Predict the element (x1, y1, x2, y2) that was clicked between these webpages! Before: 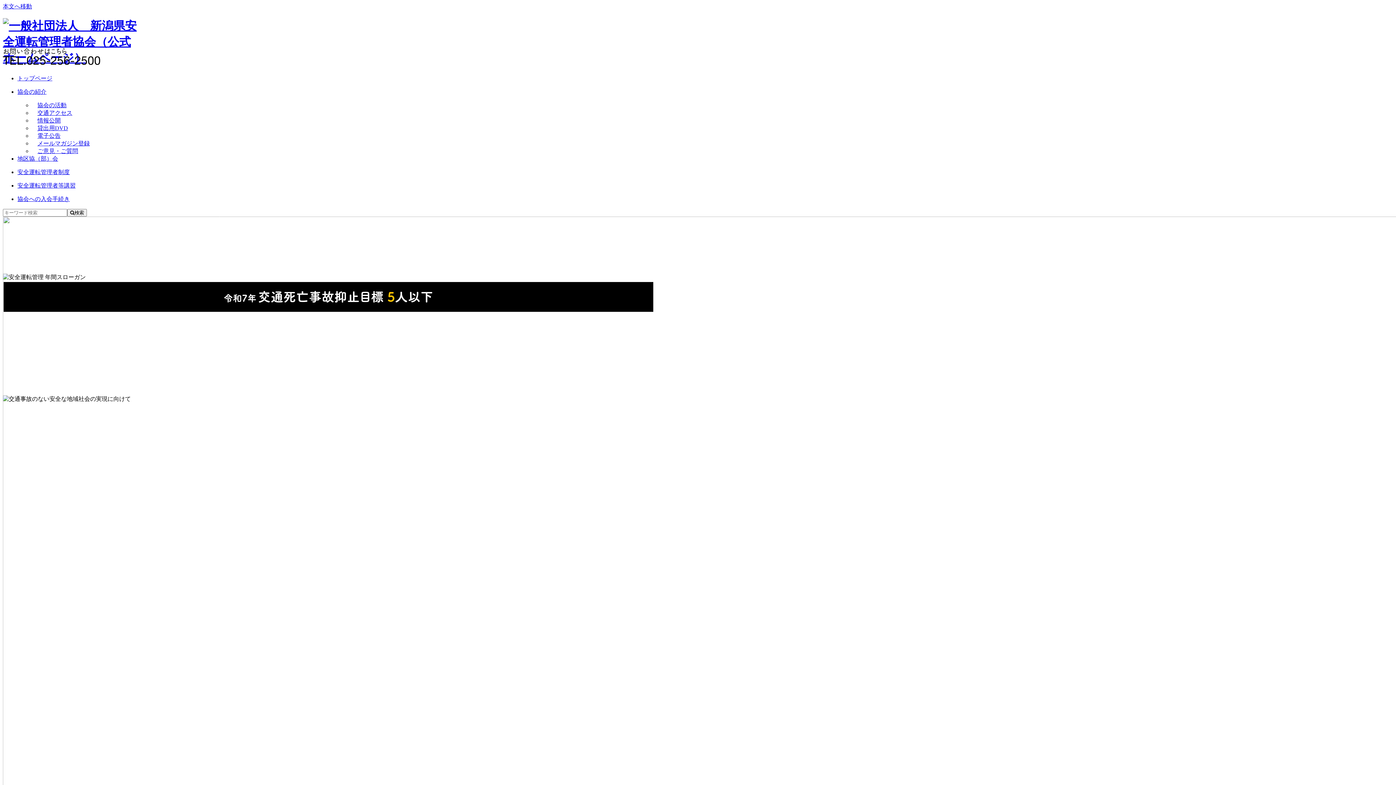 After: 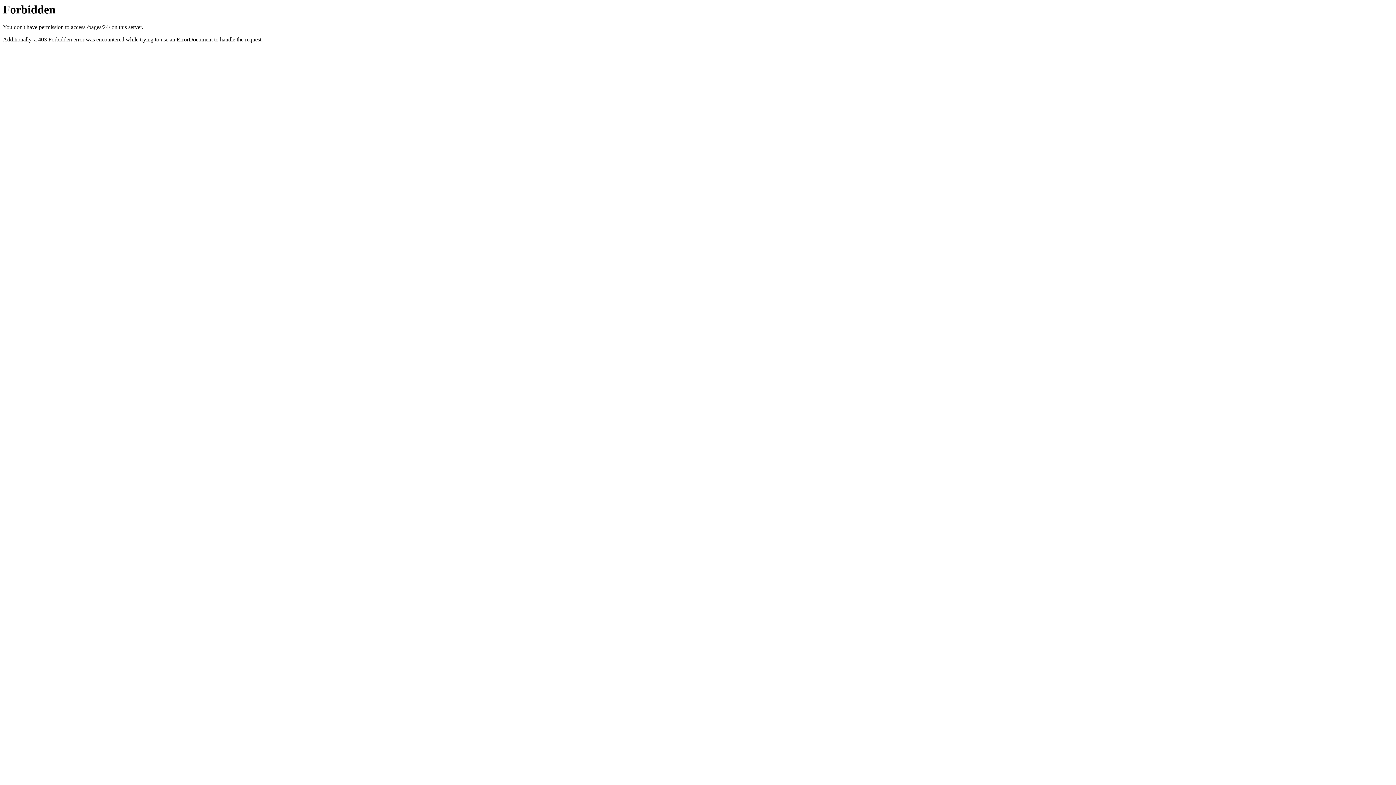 Action: label: 協会の活動 bbox: (32, 102, 66, 108)